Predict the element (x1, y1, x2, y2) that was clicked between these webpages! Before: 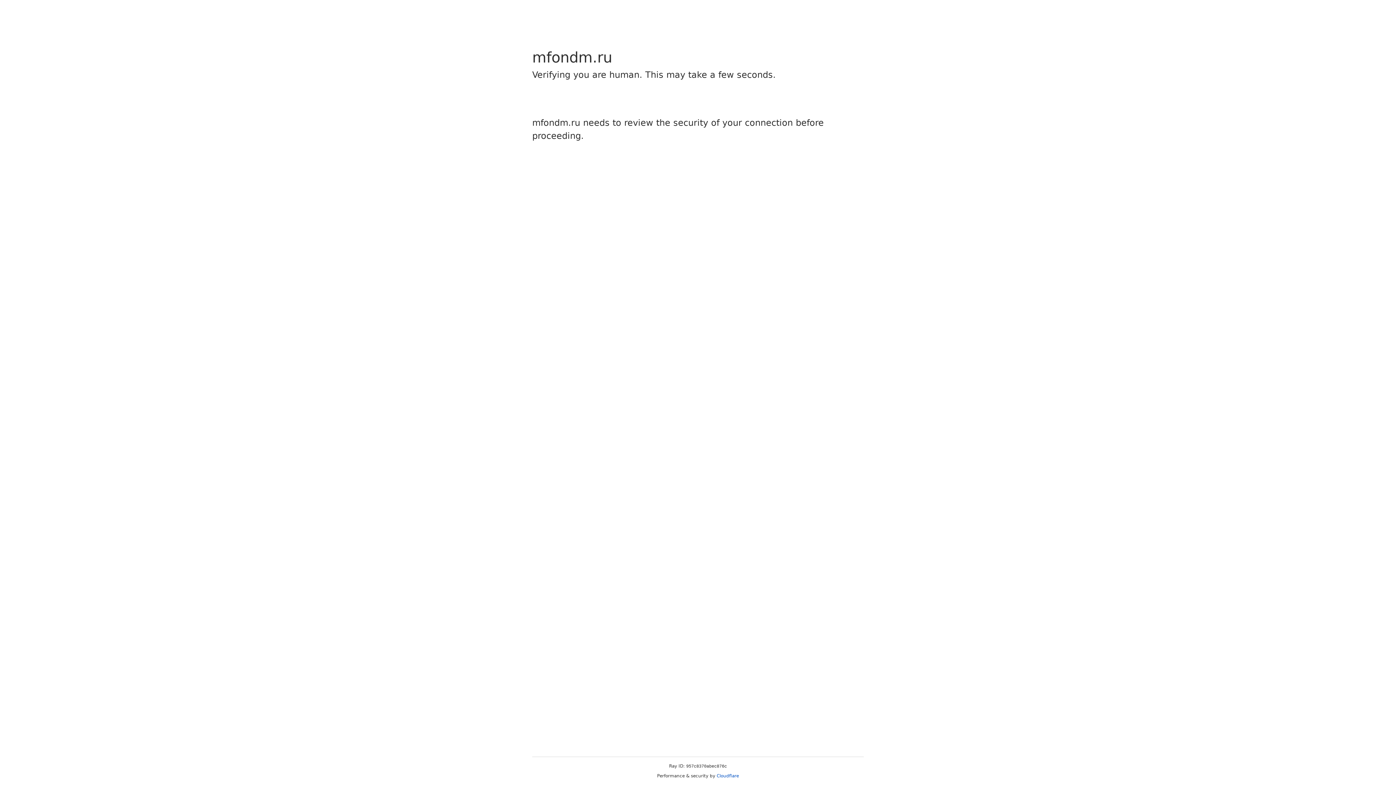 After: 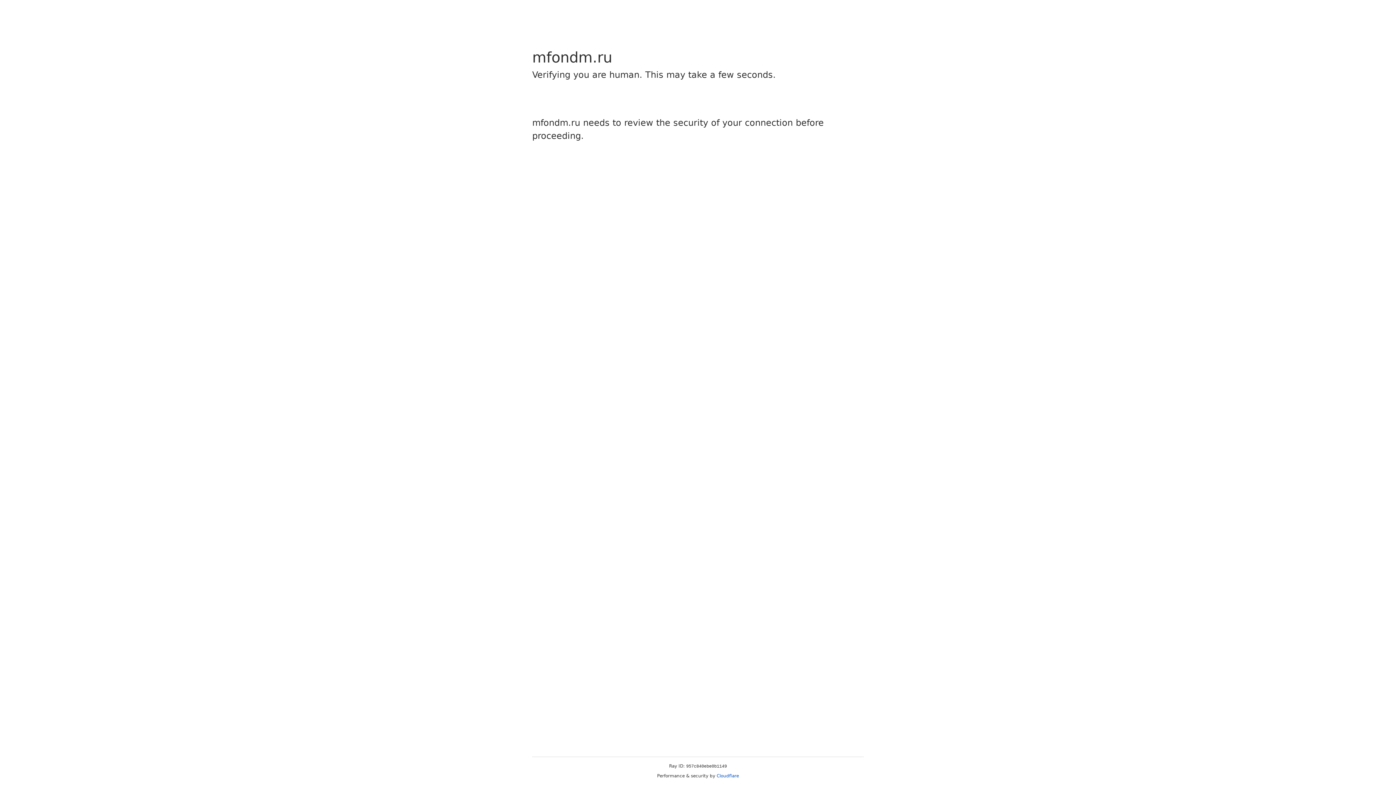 Action: label: Cloudflare bbox: (716, 773, 739, 778)